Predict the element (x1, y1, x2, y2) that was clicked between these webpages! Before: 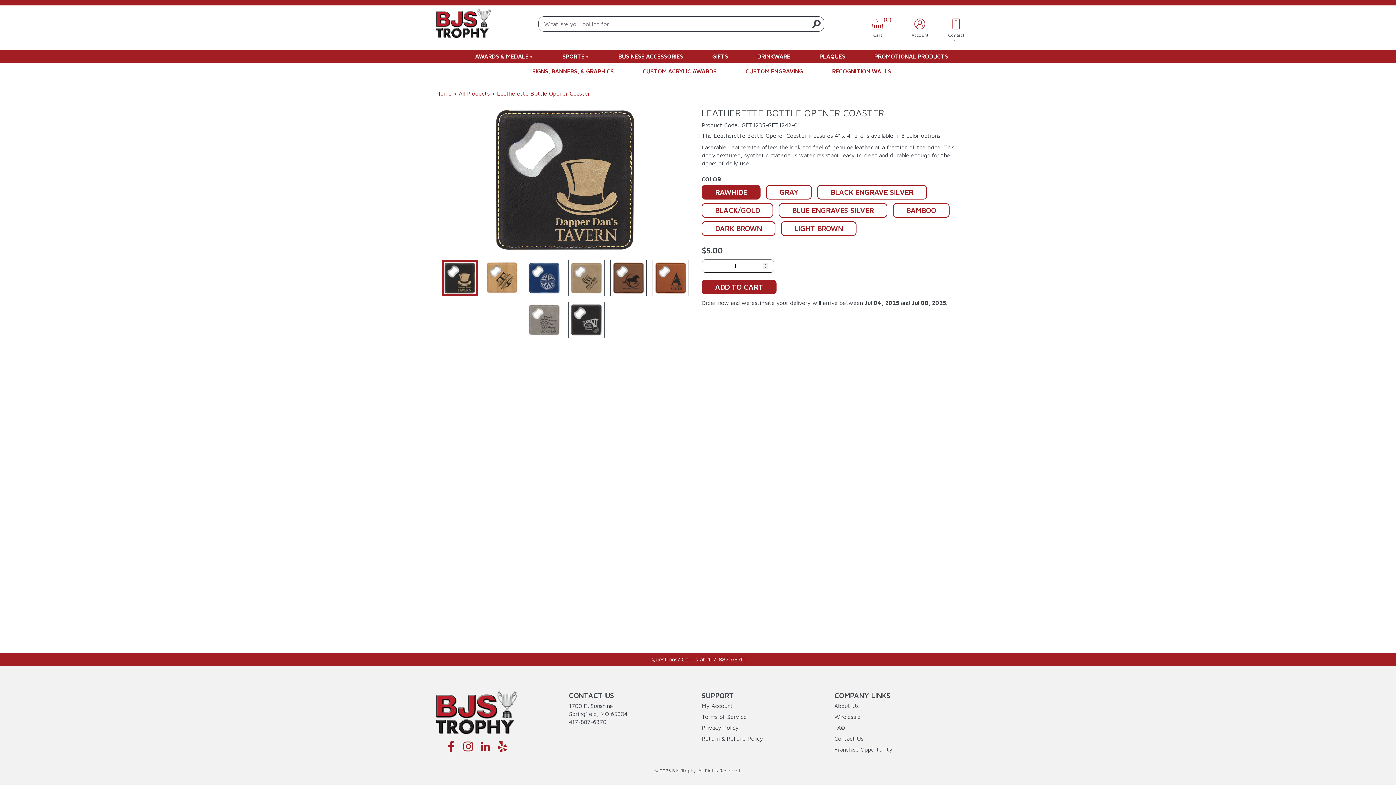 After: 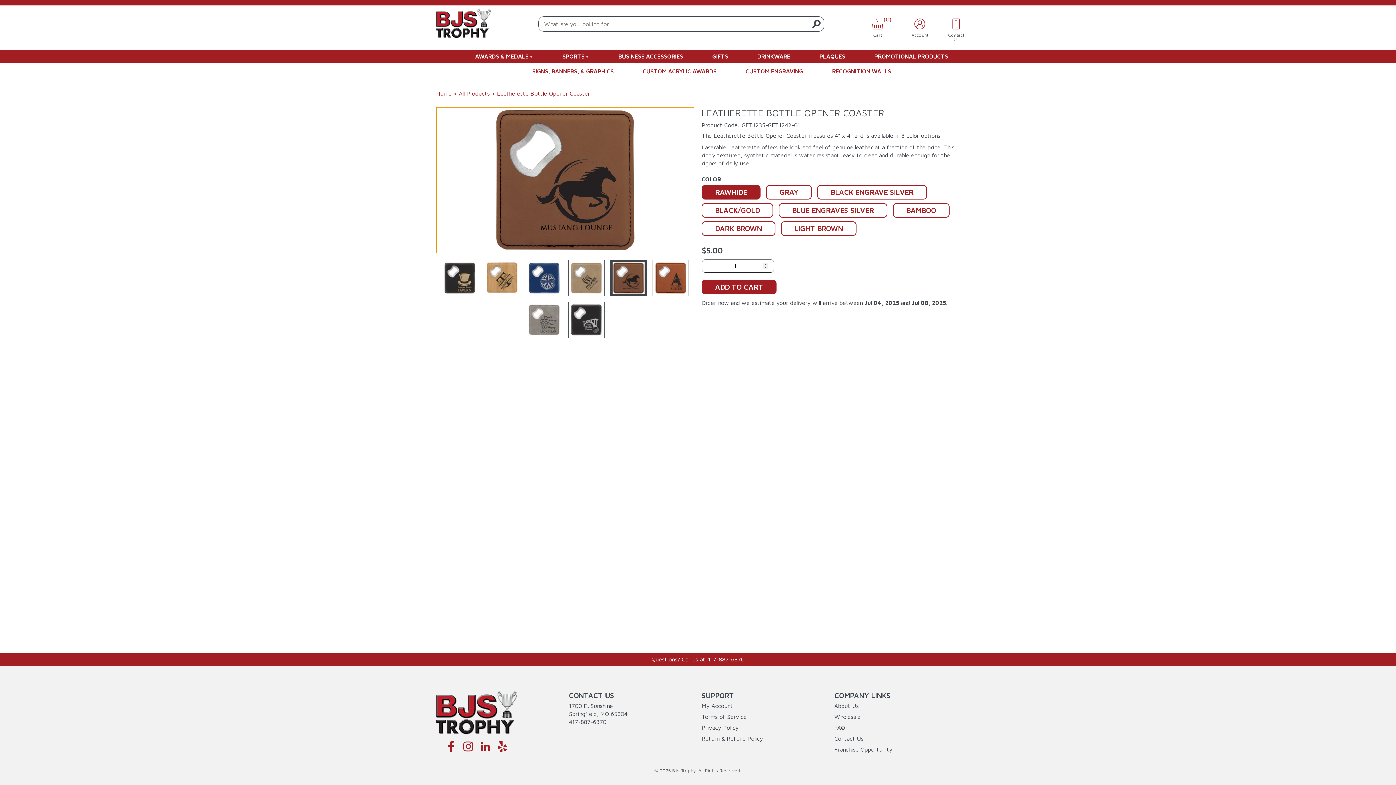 Action: bbox: (610, 259, 646, 296) label: Go to slide 5